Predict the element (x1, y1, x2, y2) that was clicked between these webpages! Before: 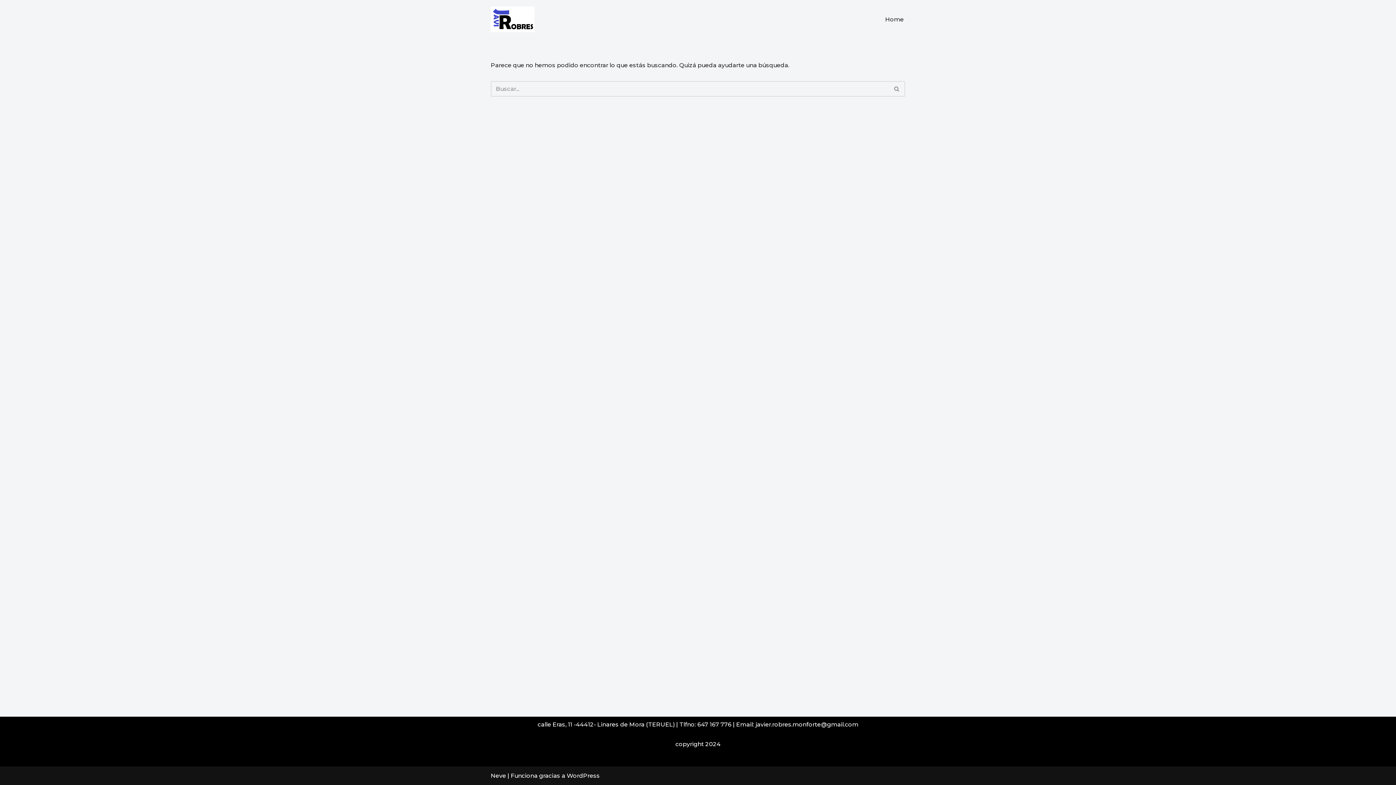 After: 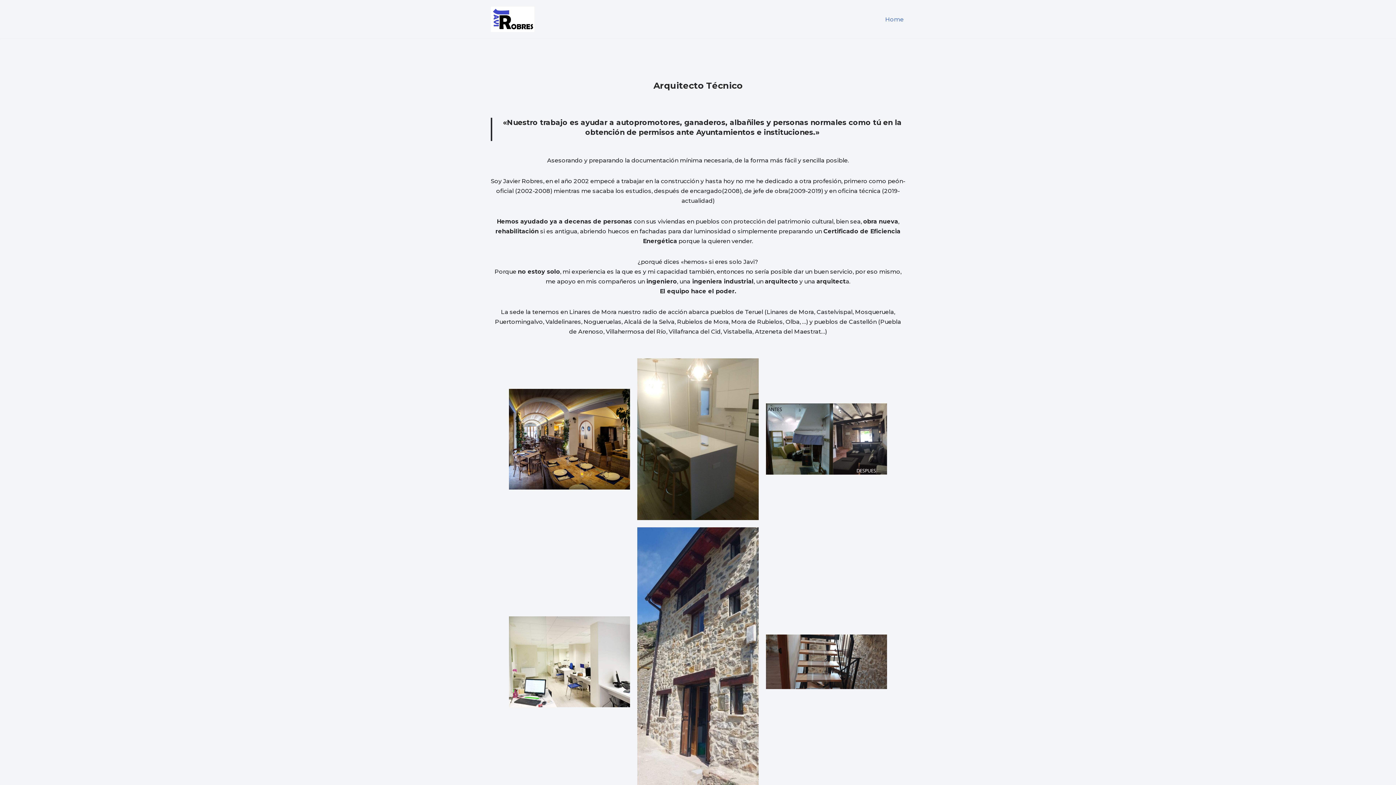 Action: label: Home bbox: (885, 14, 904, 24)